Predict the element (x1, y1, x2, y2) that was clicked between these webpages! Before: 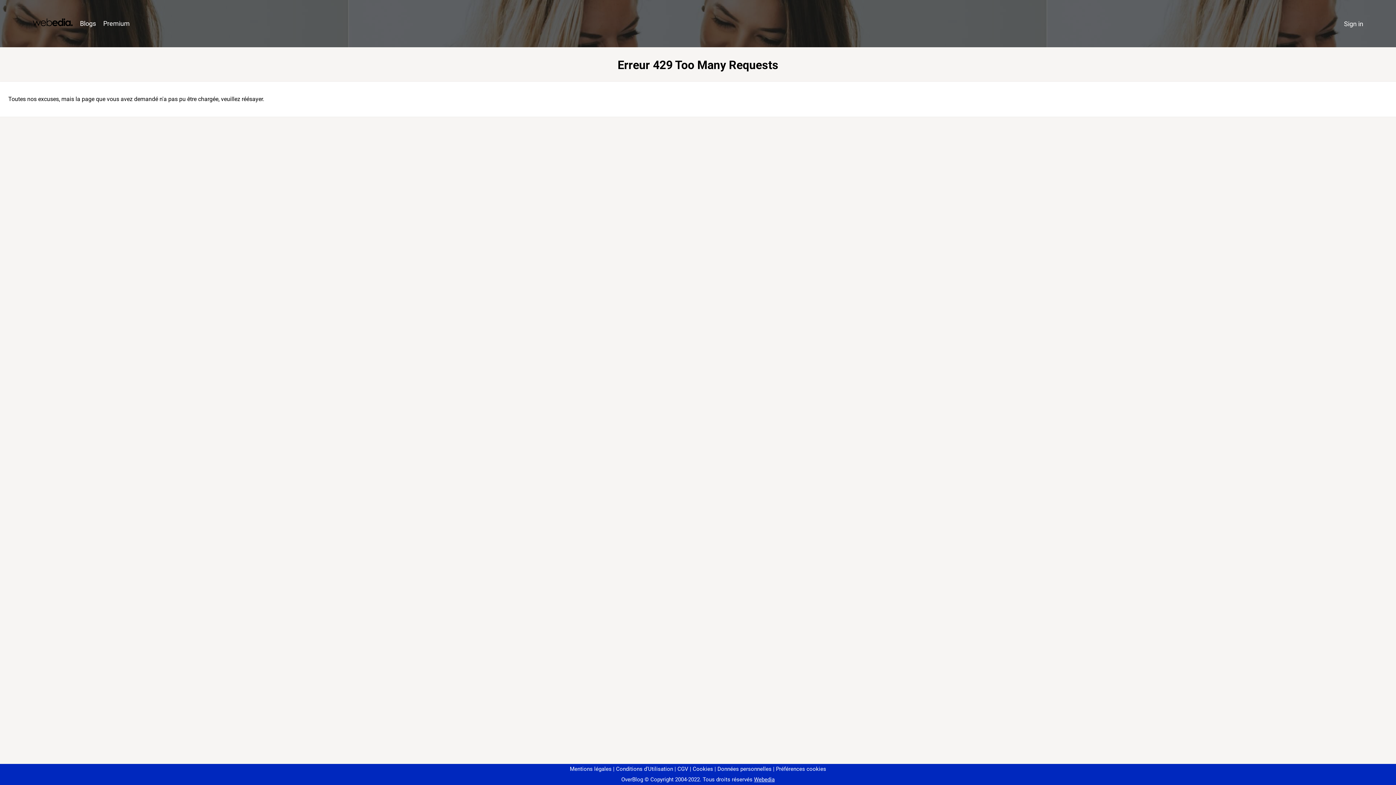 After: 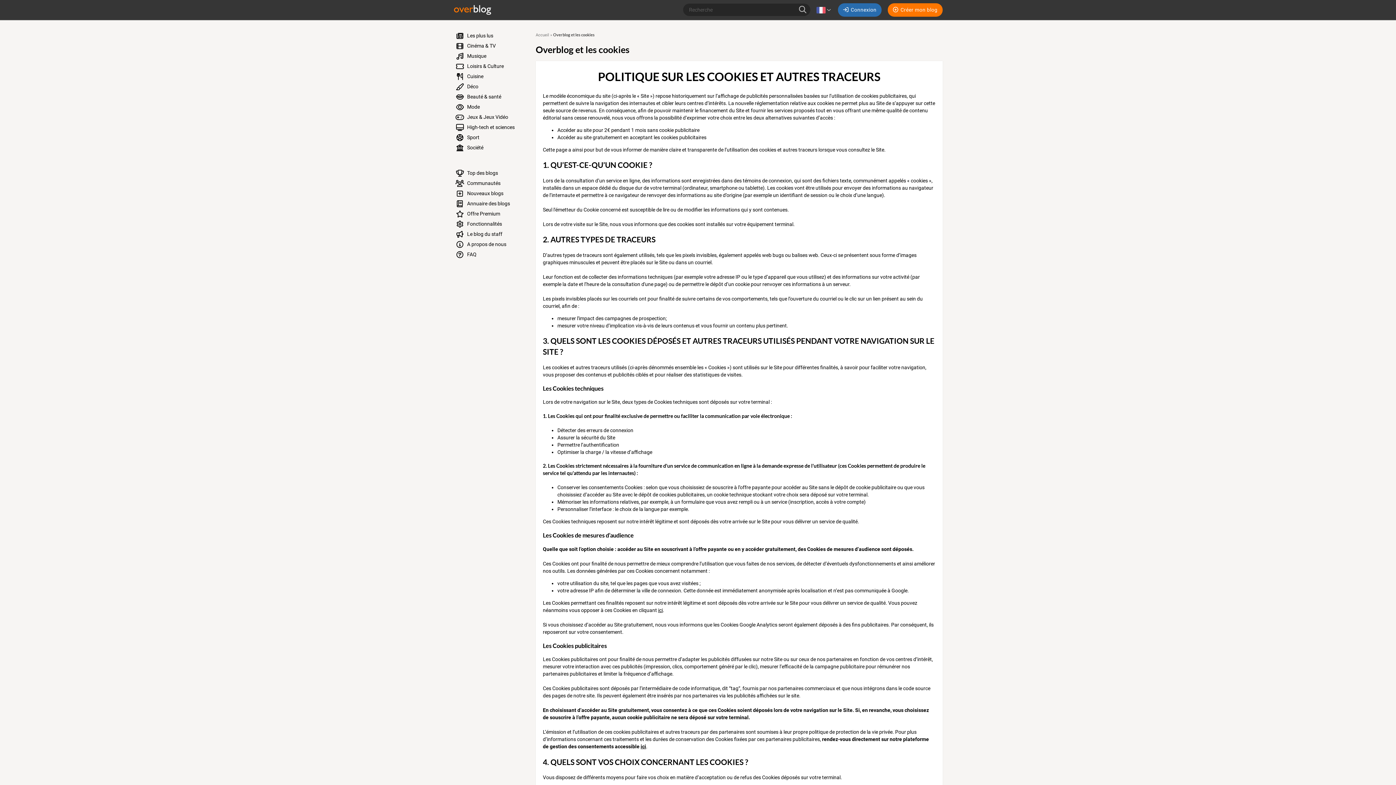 Action: bbox: (690, 766, 713, 772) label: Cookies